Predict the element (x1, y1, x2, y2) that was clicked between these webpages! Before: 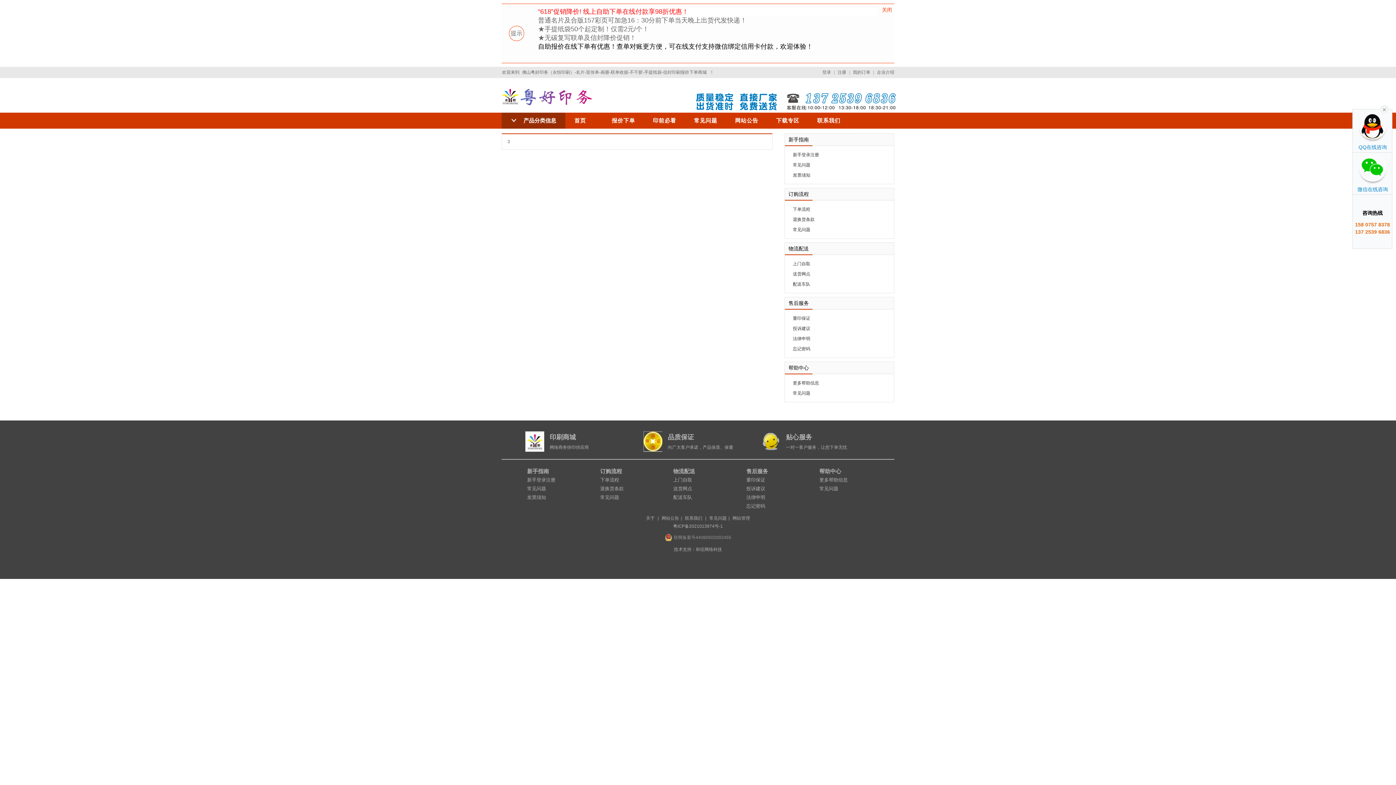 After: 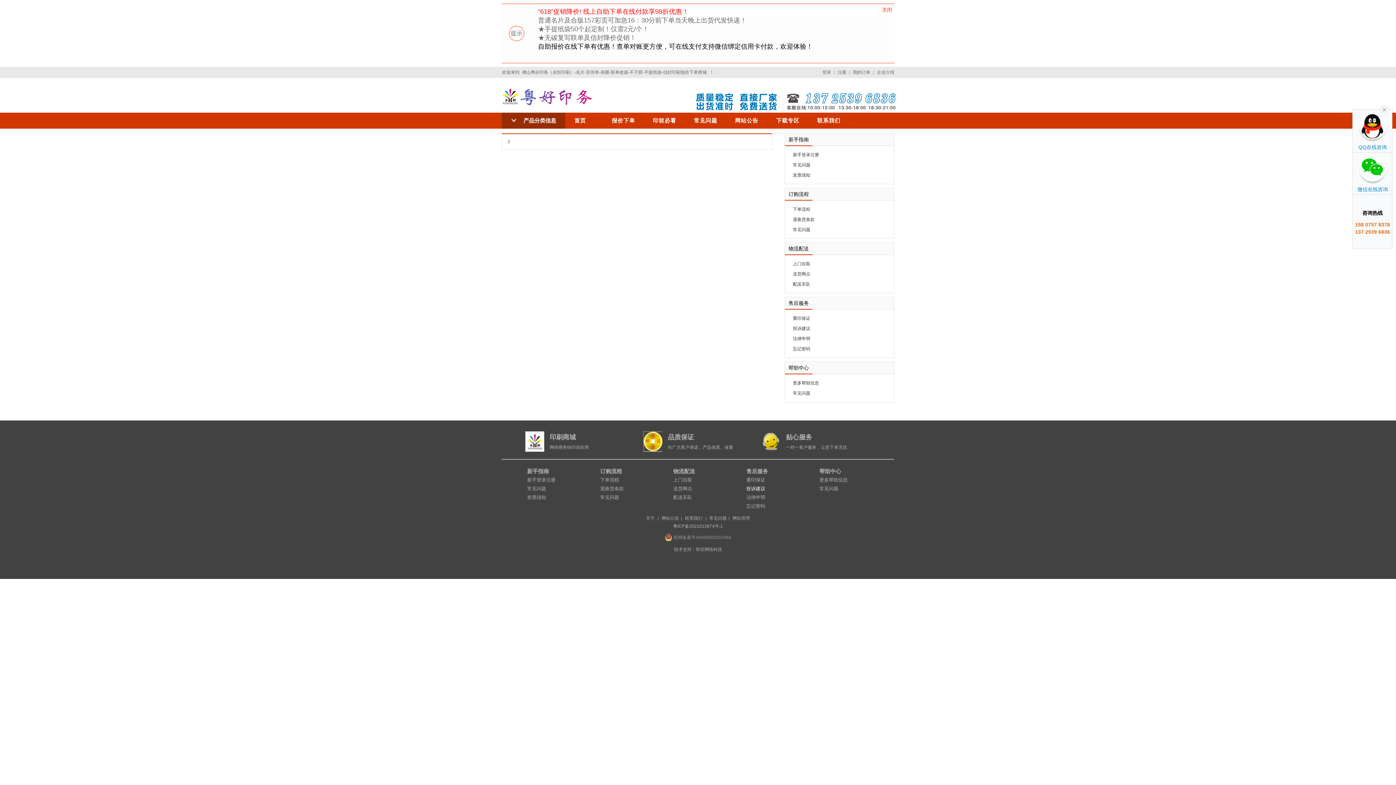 Action: bbox: (746, 486, 765, 491) label: 投诉建议